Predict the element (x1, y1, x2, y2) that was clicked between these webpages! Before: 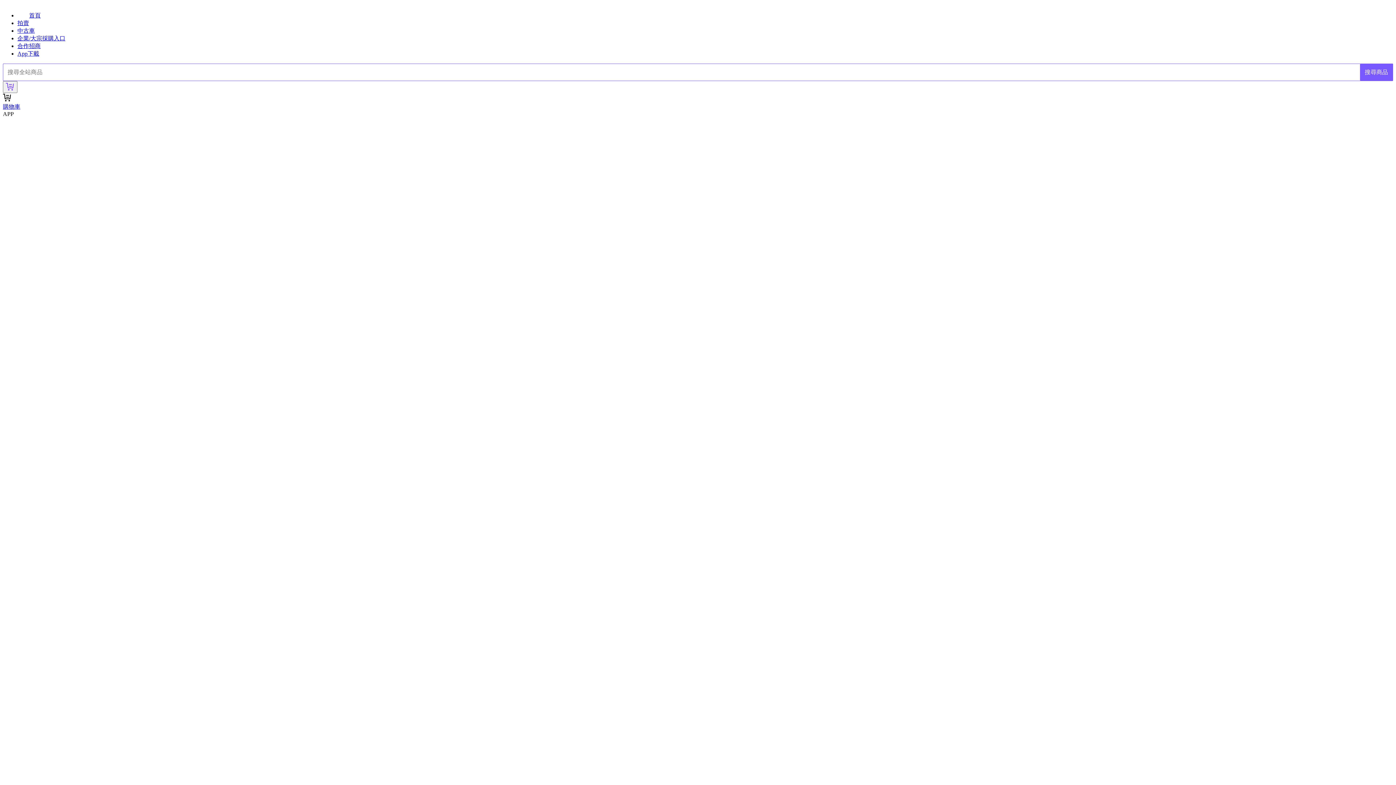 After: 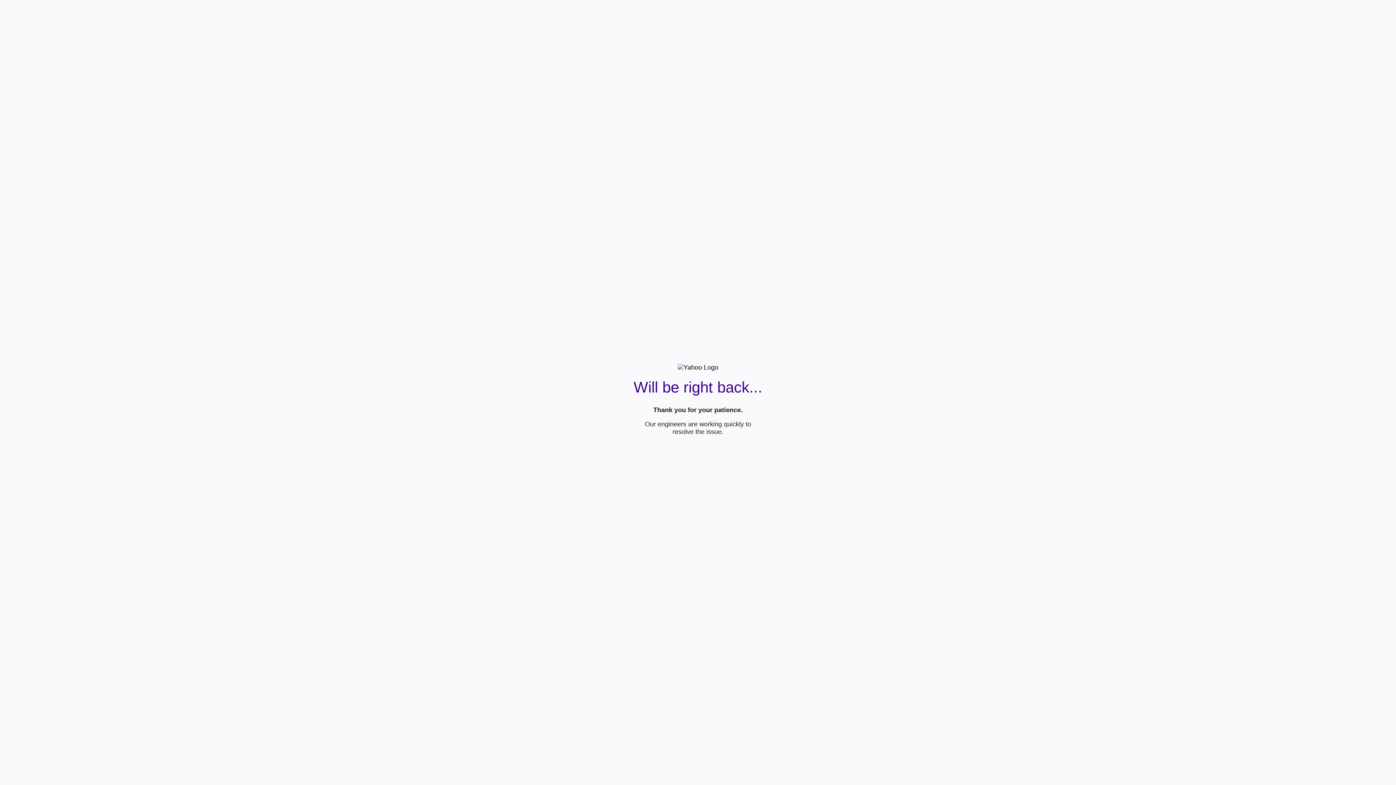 Action: label: 企業/大宗採購入口 bbox: (17, 35, 65, 41)